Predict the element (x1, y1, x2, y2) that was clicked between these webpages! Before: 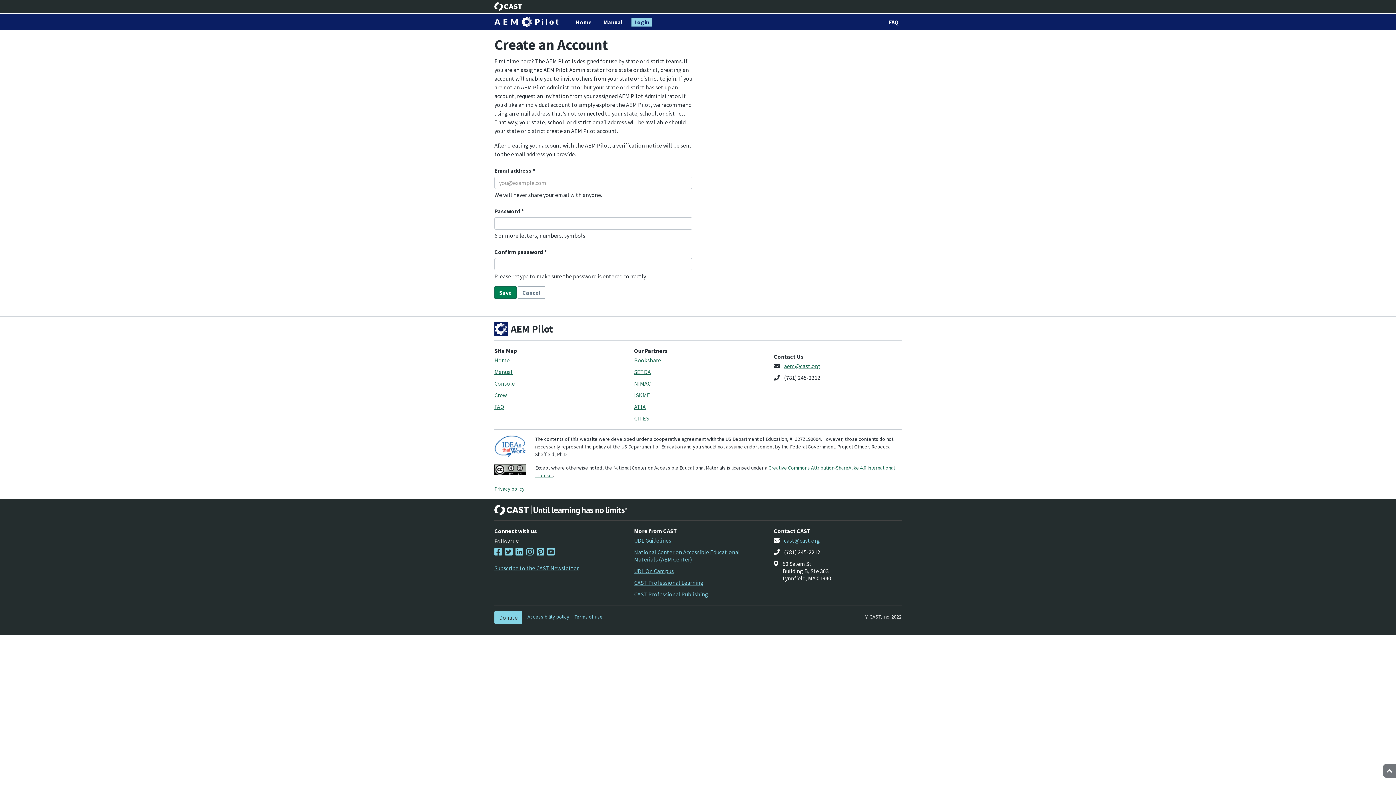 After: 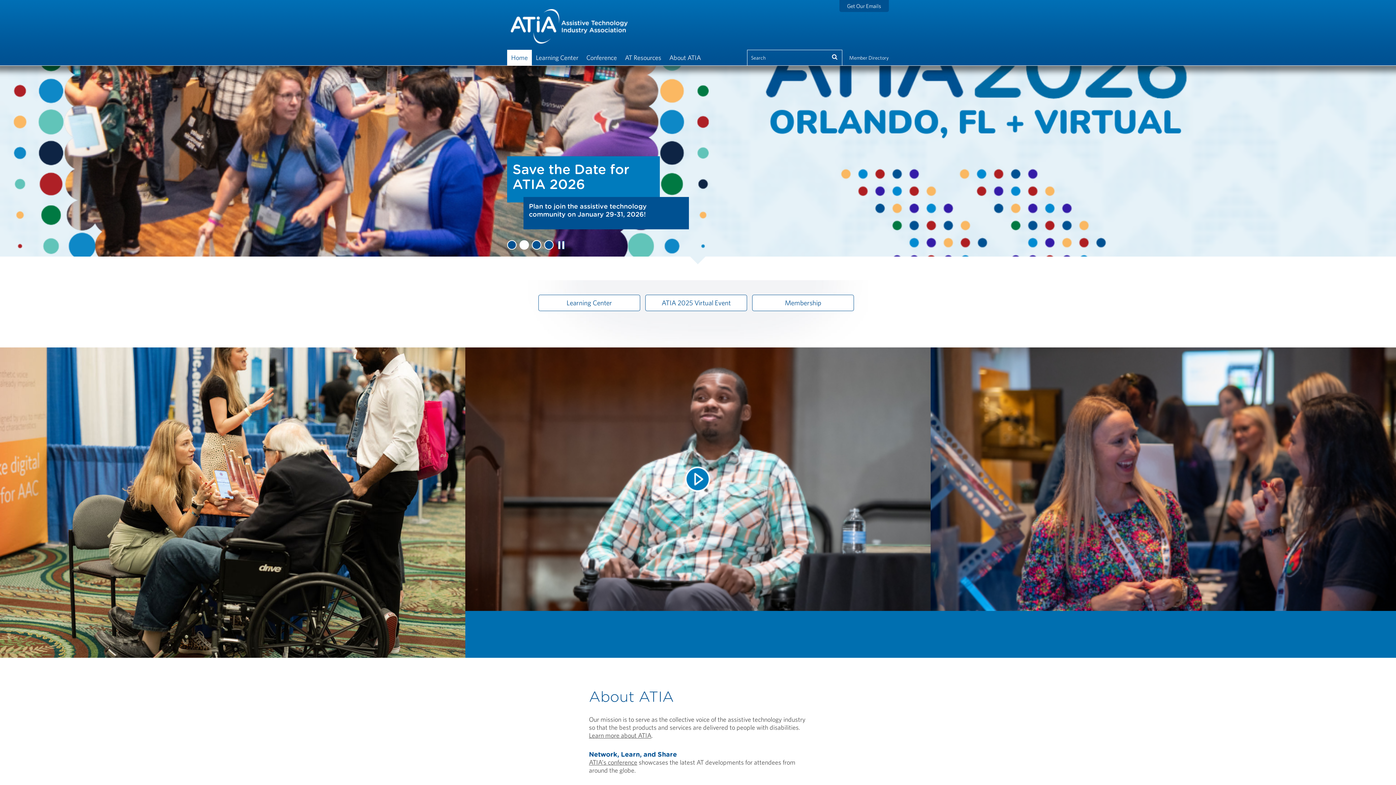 Action: bbox: (634, 403, 645, 410) label: ATIA